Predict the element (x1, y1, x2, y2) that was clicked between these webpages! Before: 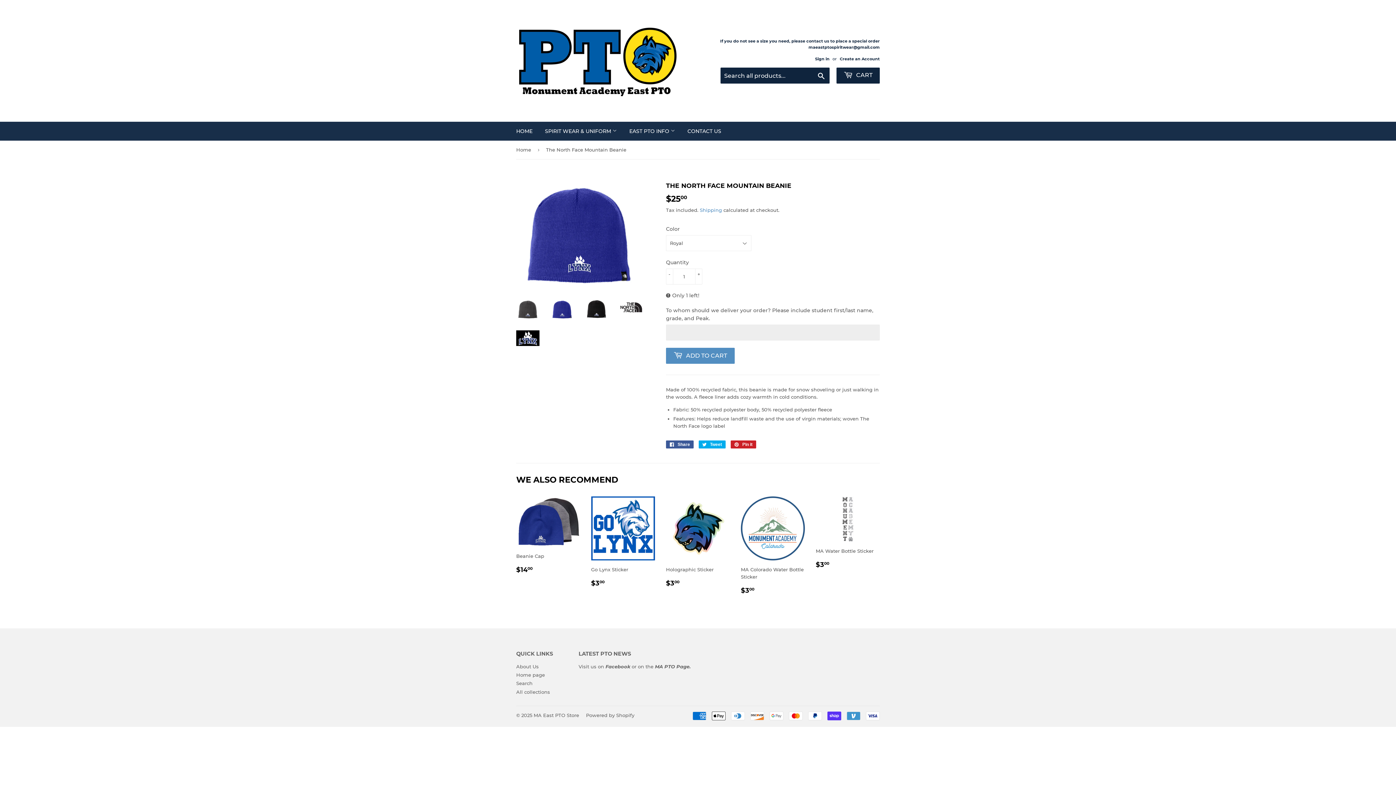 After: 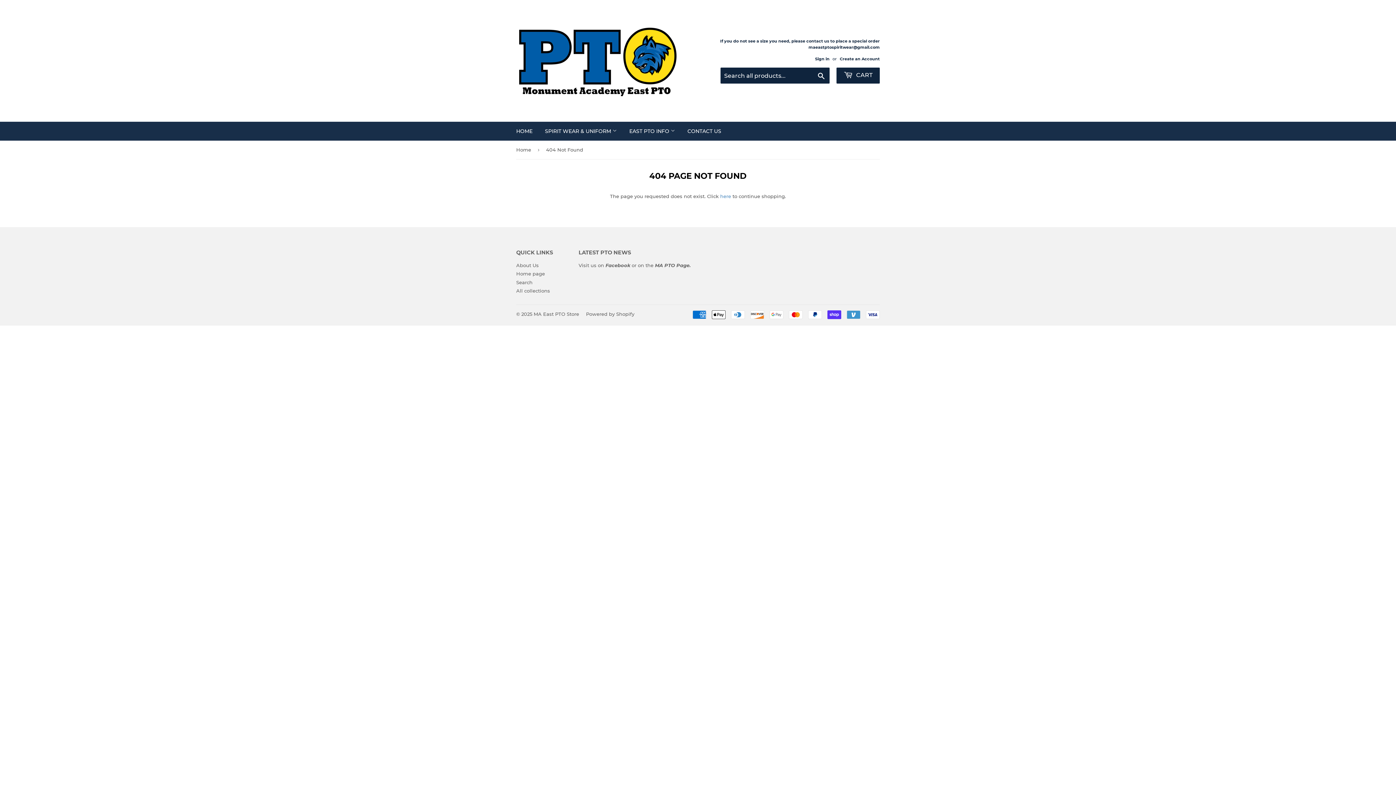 Action: label: If you do not see a size you need, please contact us to place a special order maeastptospiritwear@gmail.com bbox: (698, 38, 880, 50)